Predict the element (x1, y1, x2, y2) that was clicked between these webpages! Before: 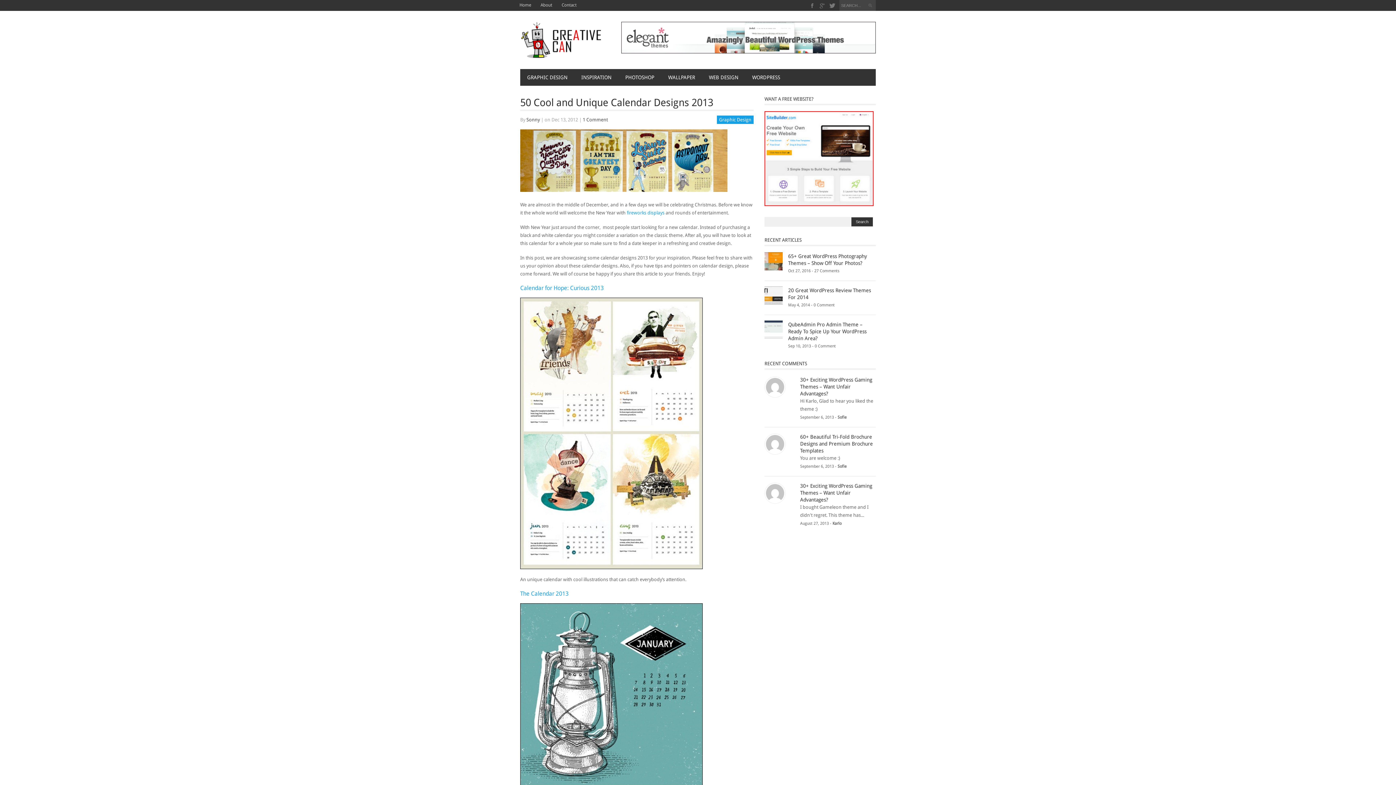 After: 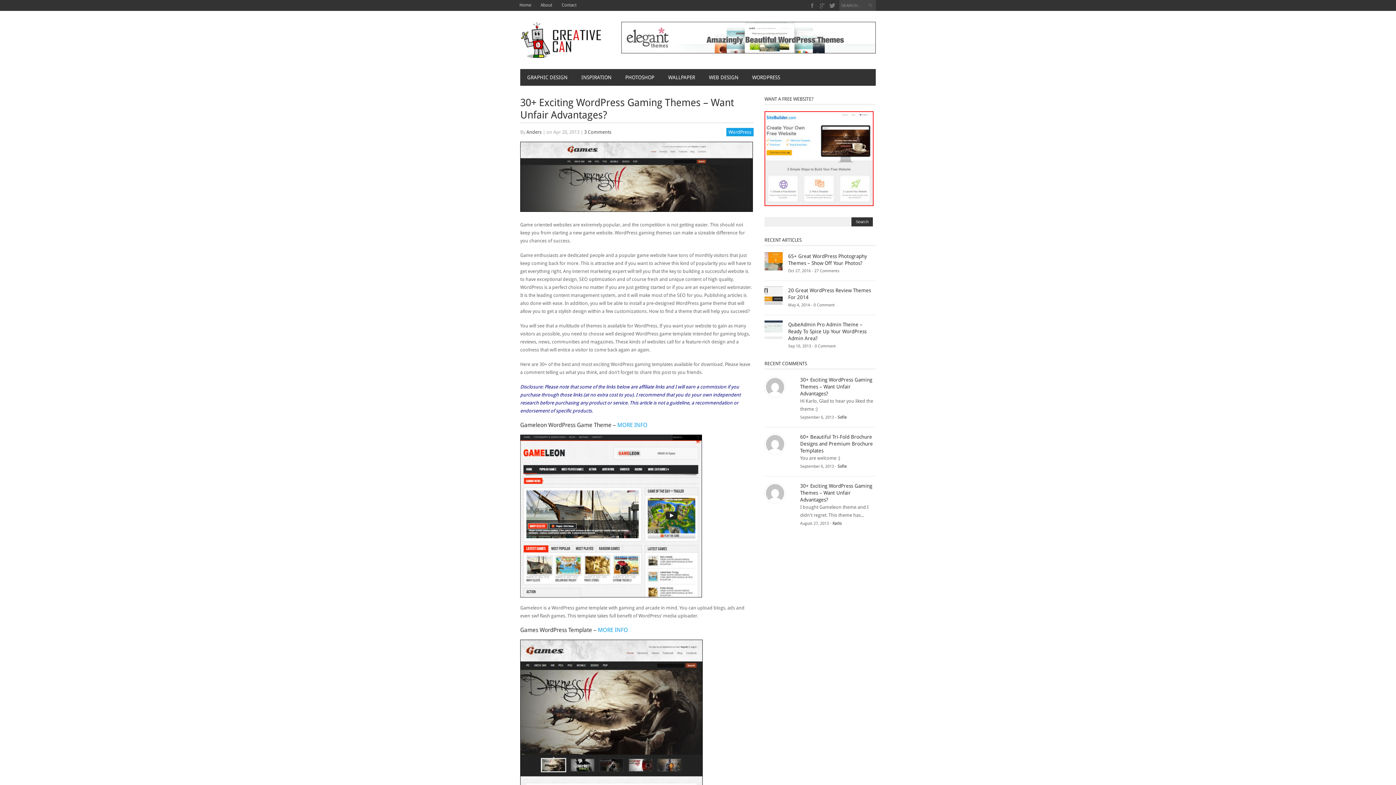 Action: bbox: (800, 377, 872, 396) label: 30+ Exciting WordPress Gaming Themes – Want Unfair Advantages?